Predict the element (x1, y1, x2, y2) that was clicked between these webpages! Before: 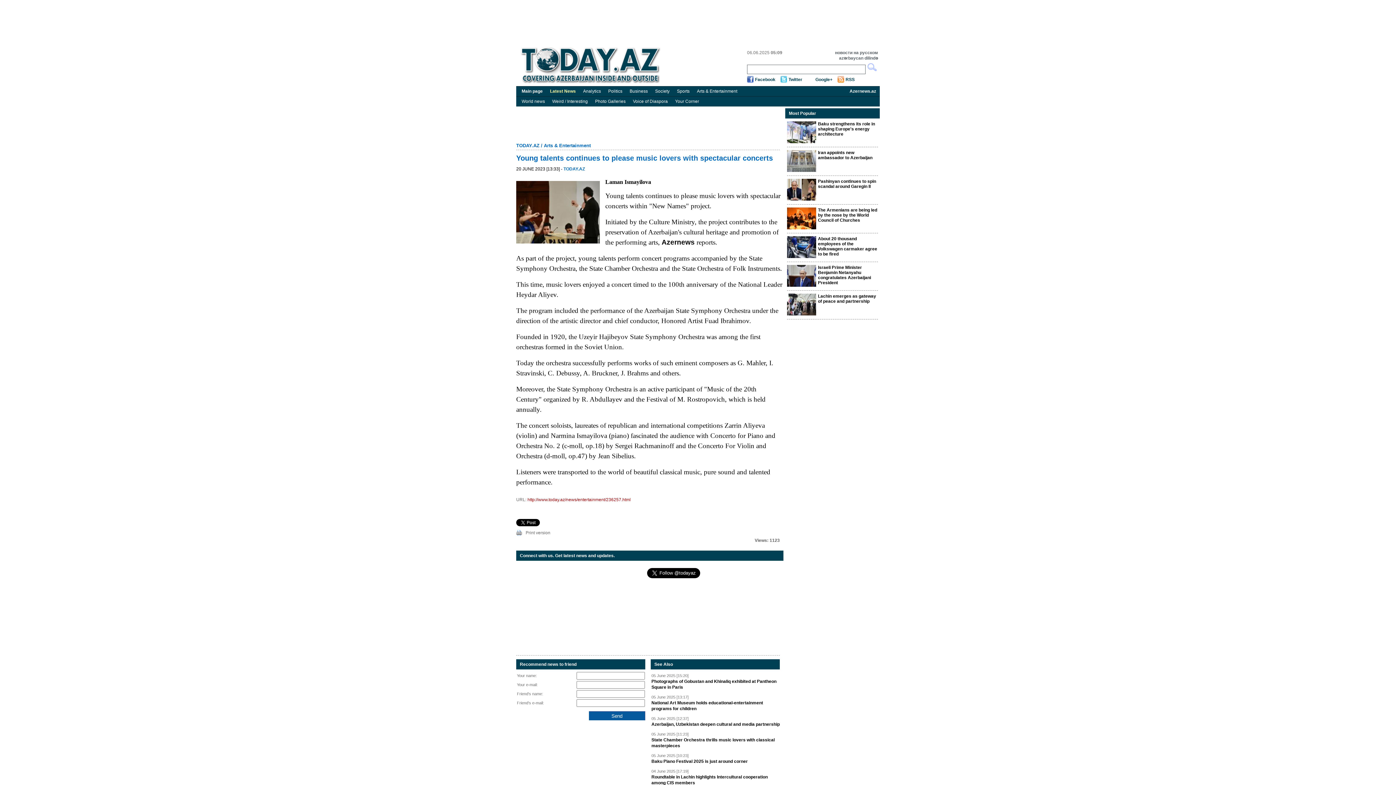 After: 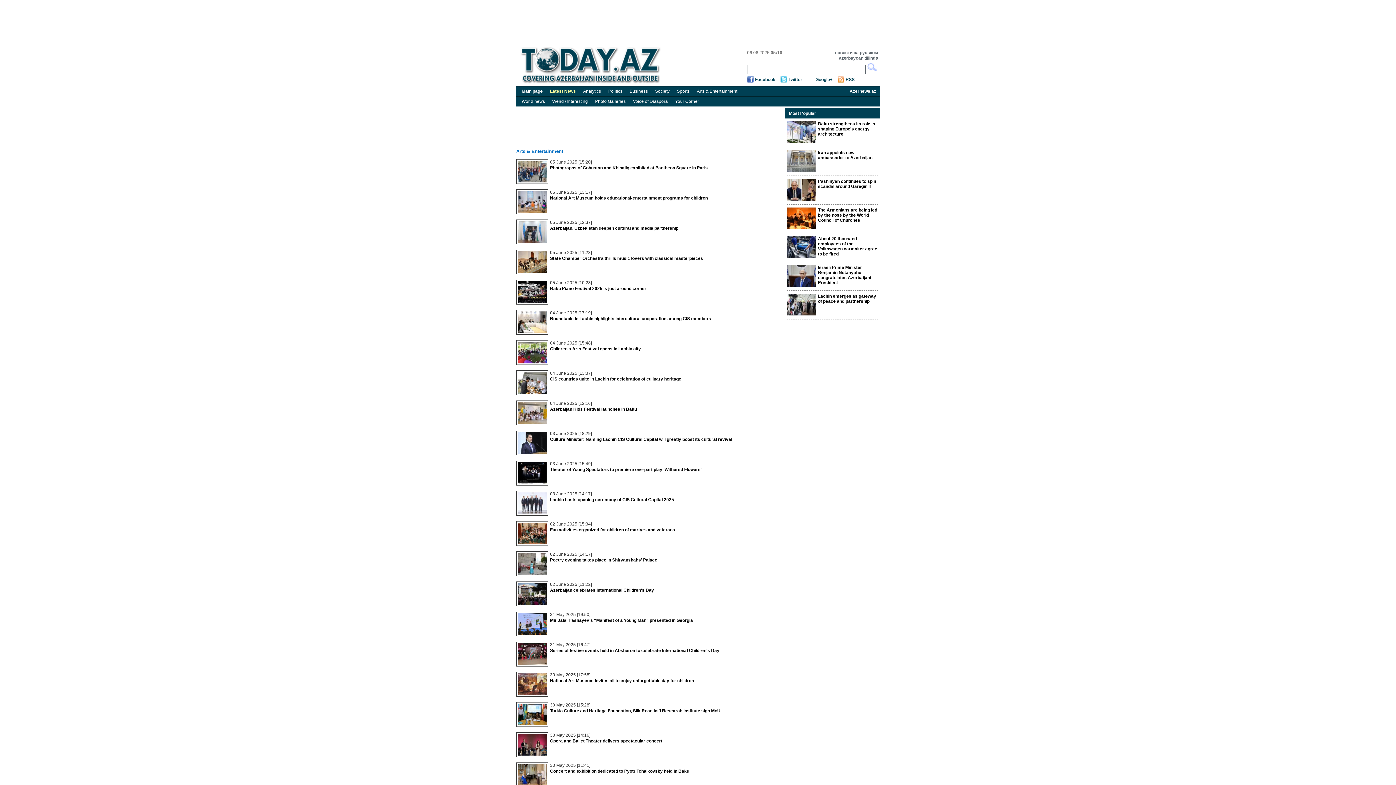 Action: label: Arts & Entertainment bbox: (544, 142, 590, 148)